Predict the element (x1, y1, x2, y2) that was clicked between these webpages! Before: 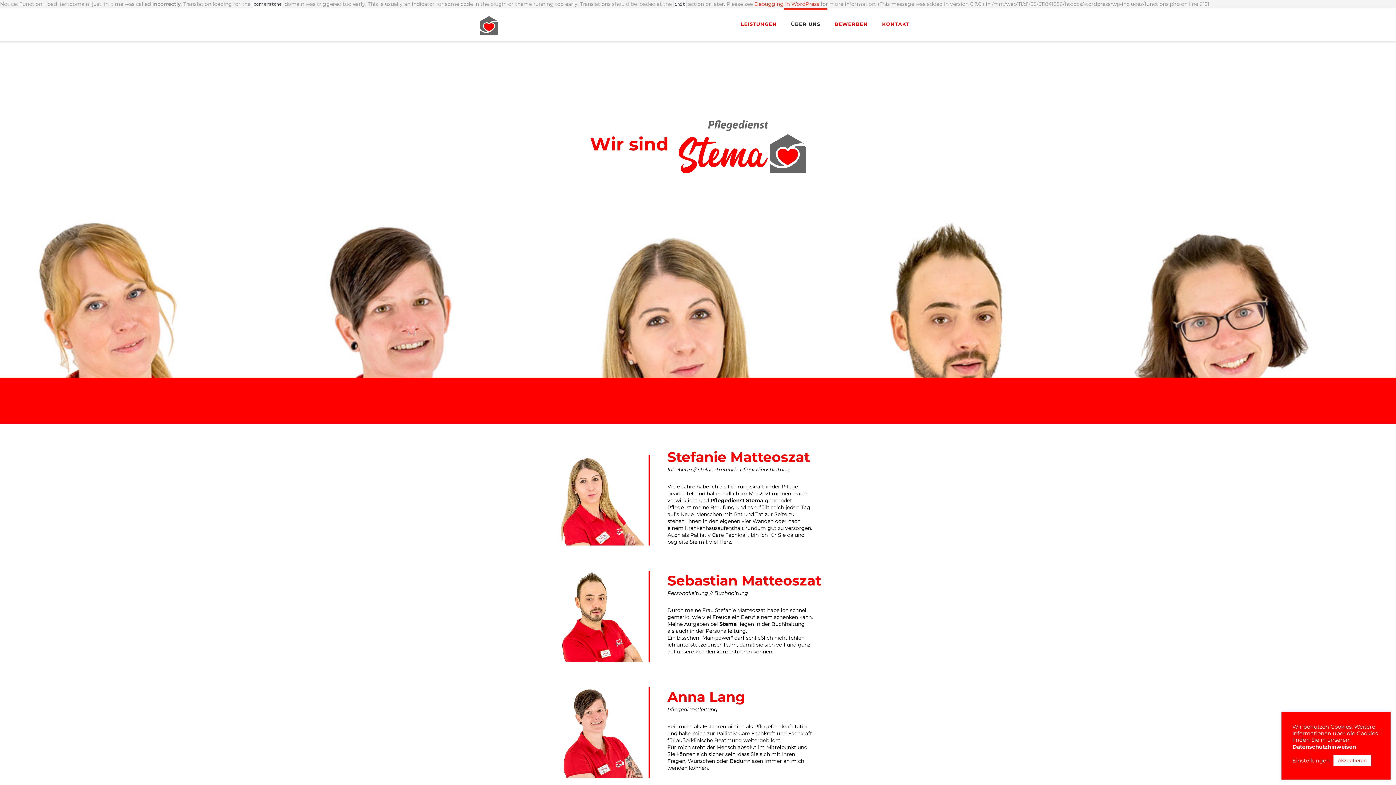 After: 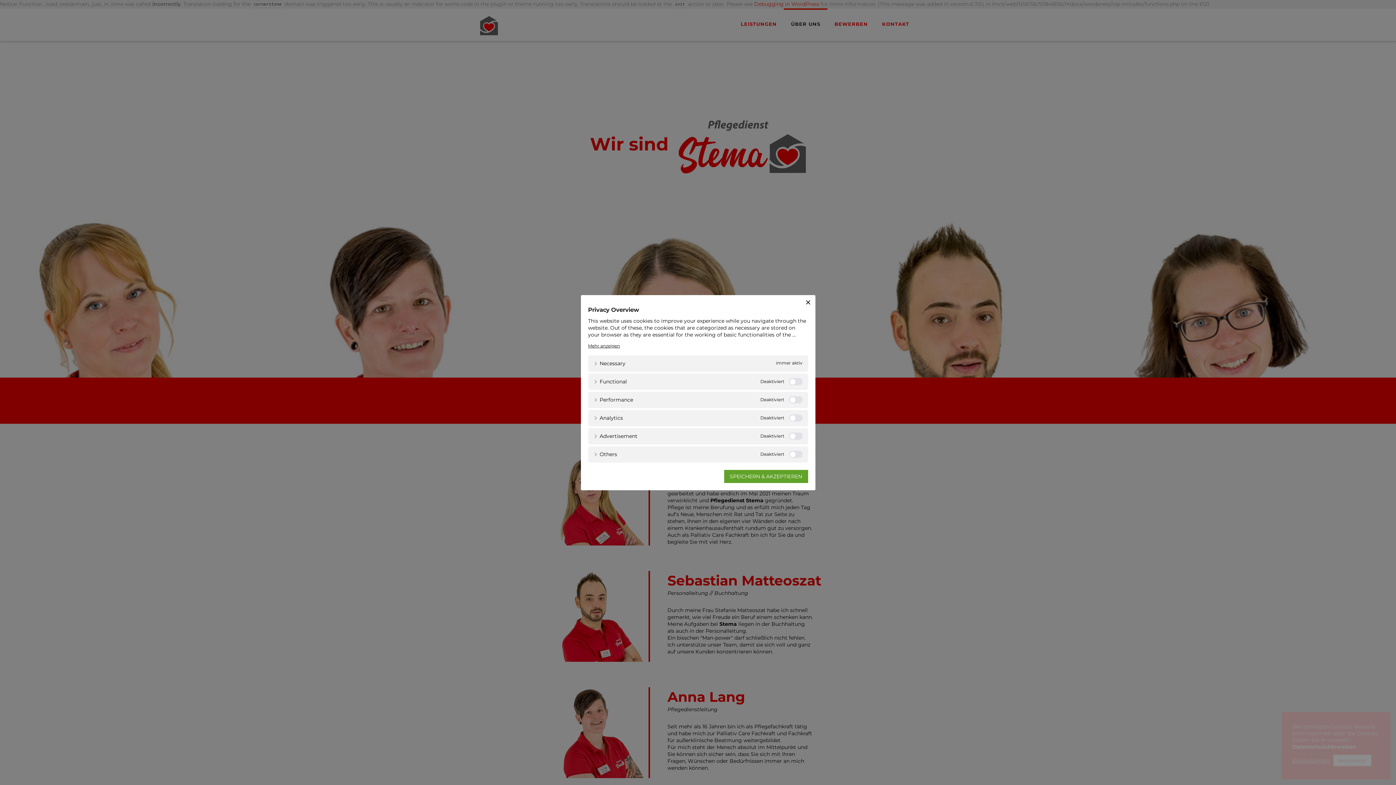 Action: bbox: (1292, 757, 1330, 764) label: Einstellungen